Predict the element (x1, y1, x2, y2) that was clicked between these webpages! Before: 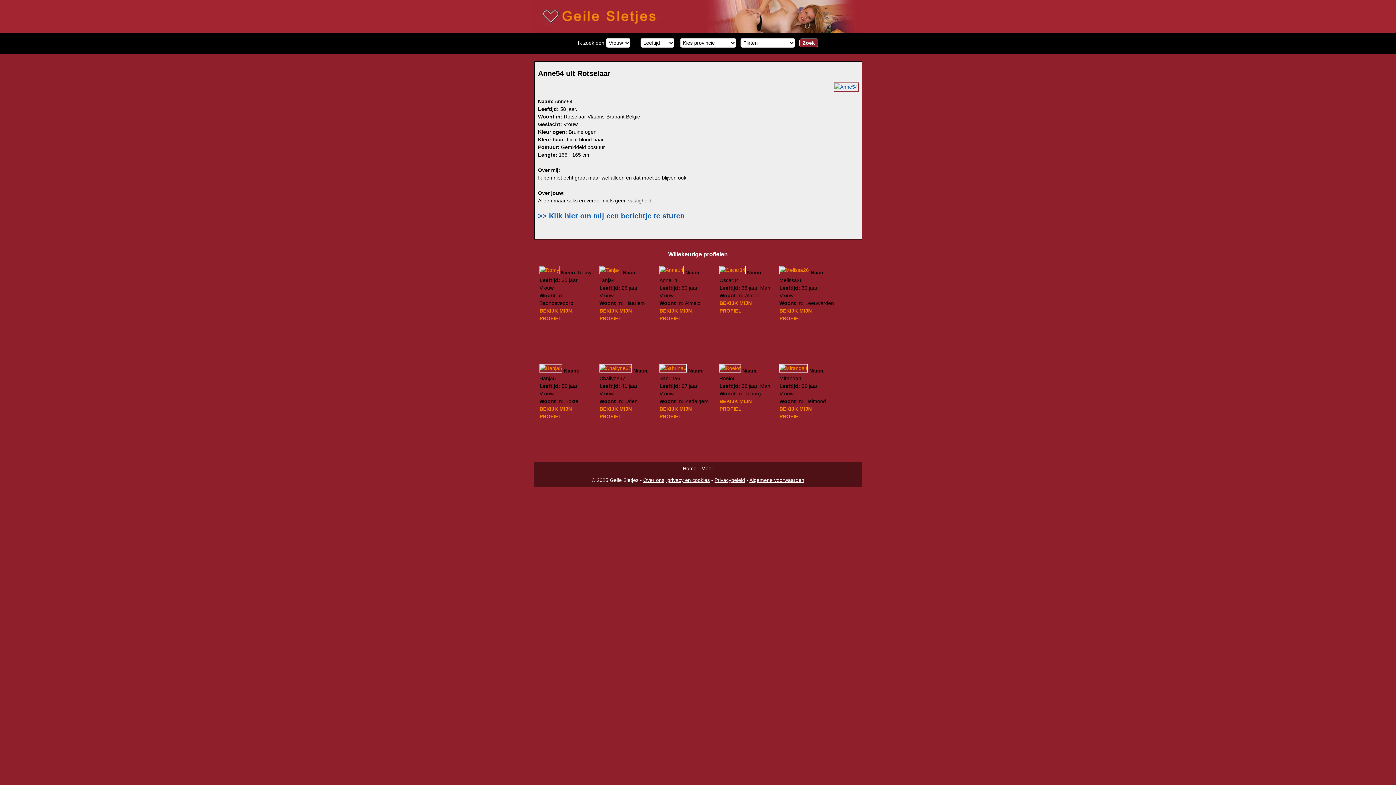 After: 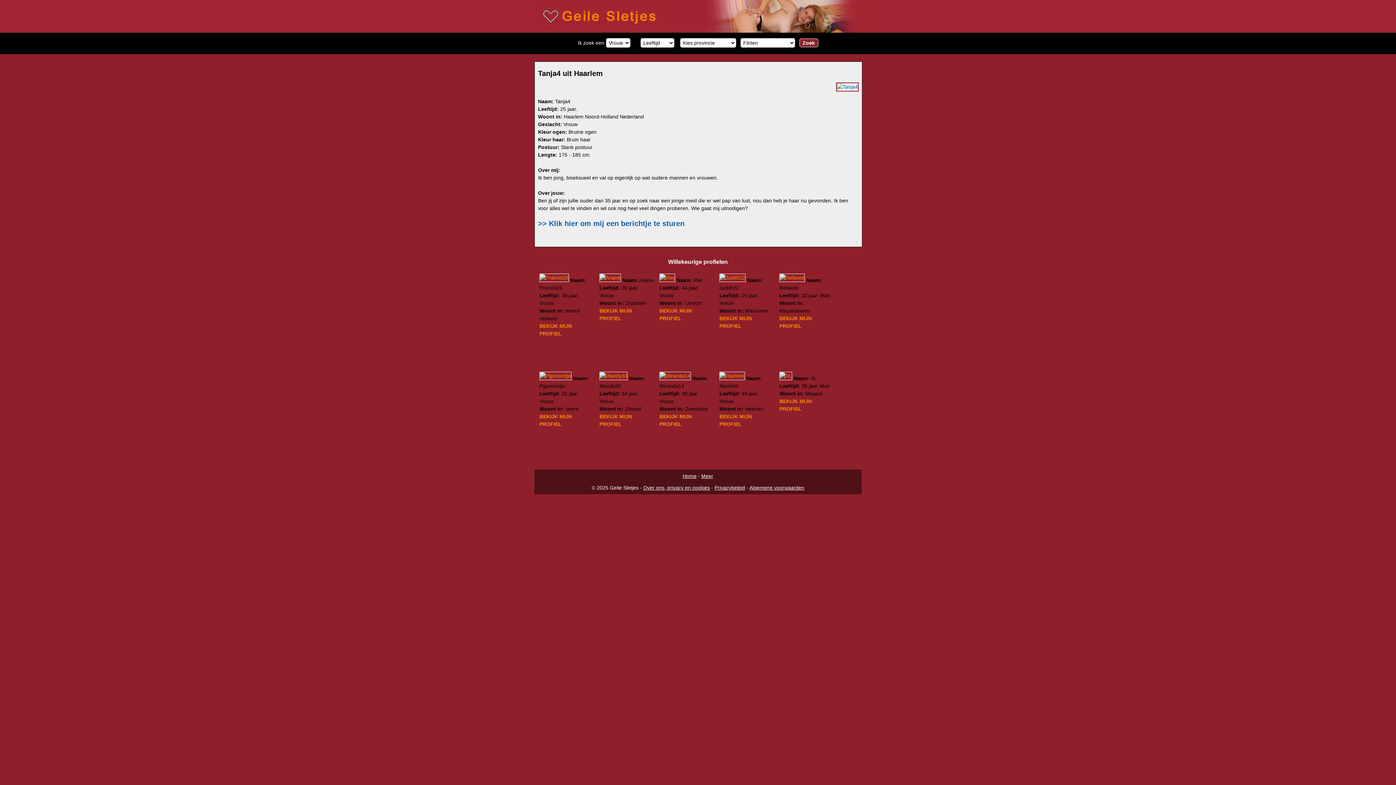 Action: bbox: (599, 269, 621, 275)